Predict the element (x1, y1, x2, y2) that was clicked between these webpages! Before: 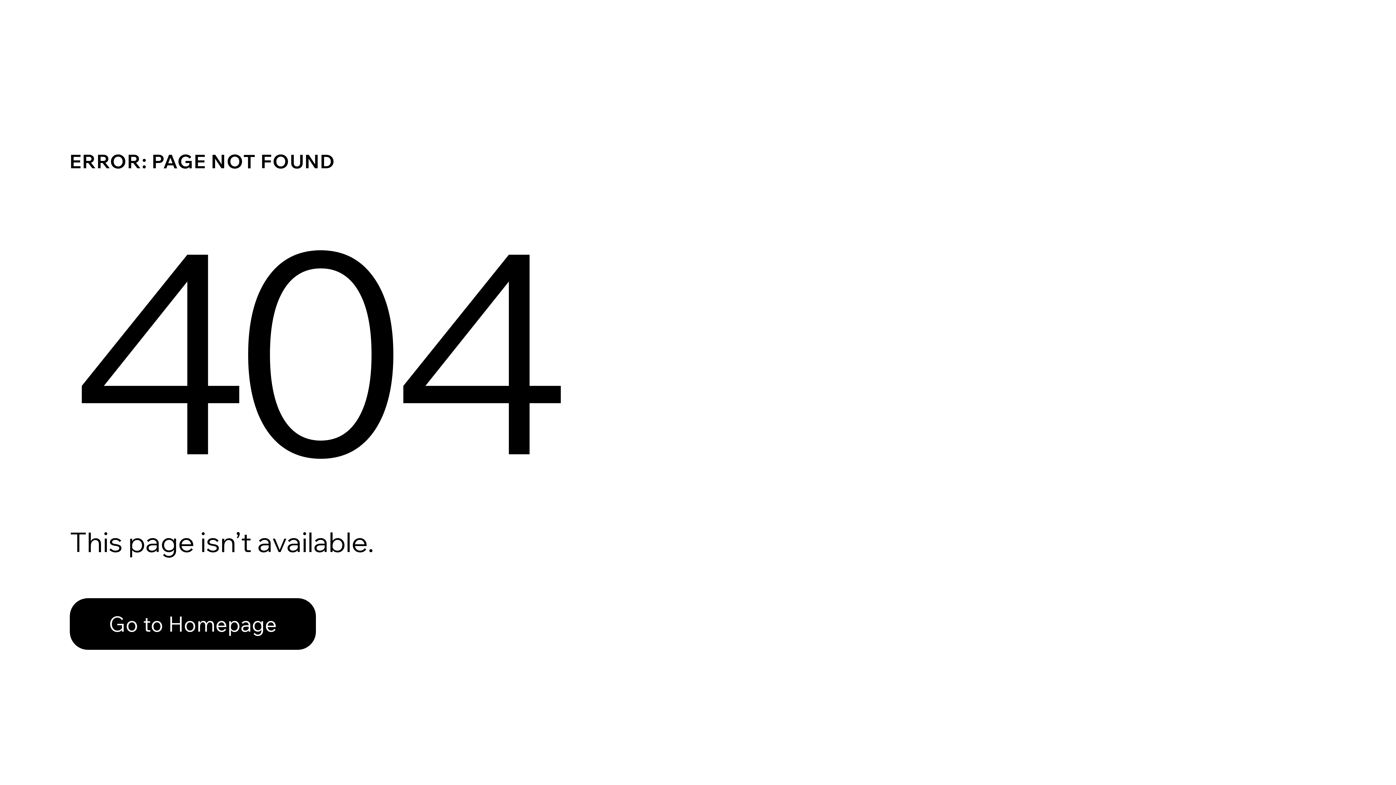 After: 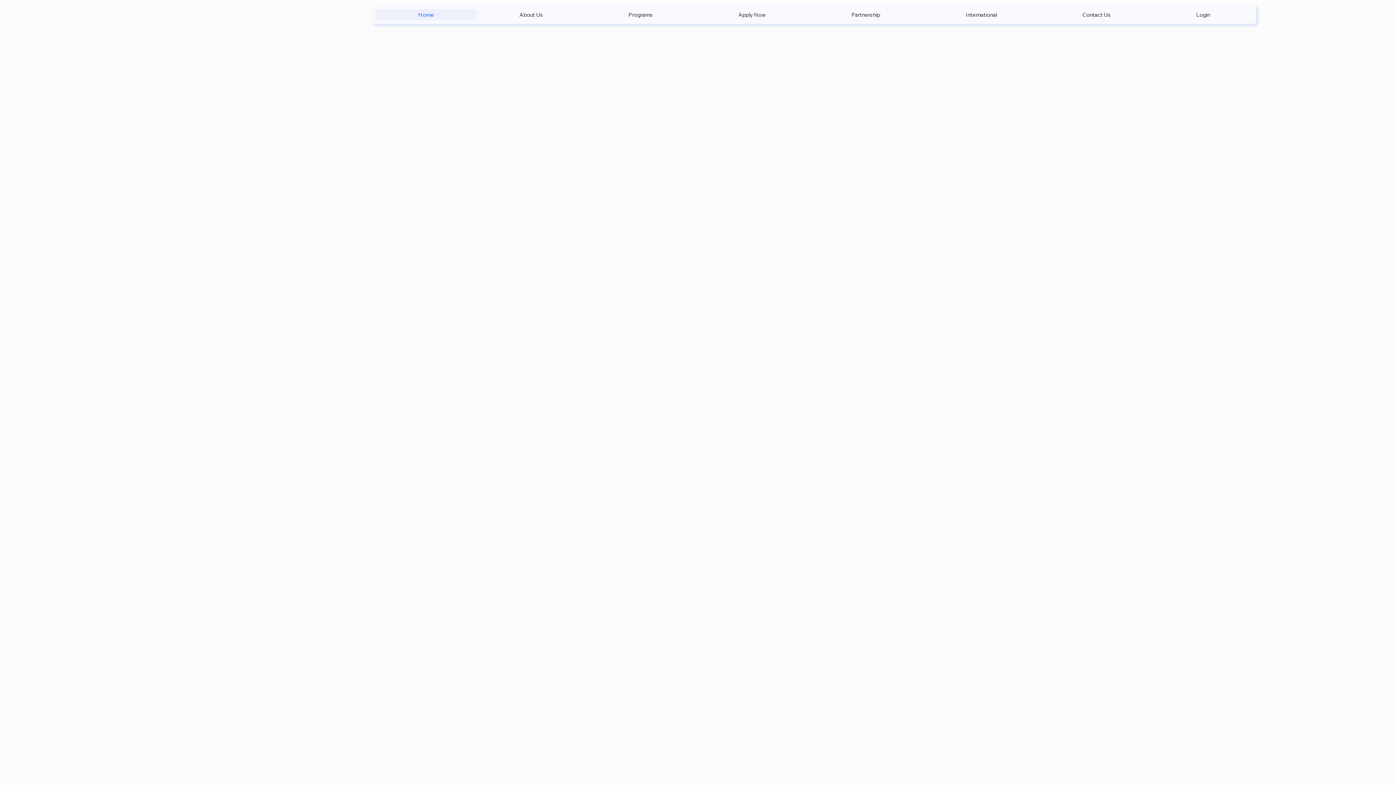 Action: bbox: (69, 598, 316, 650) label: Go to Homepage